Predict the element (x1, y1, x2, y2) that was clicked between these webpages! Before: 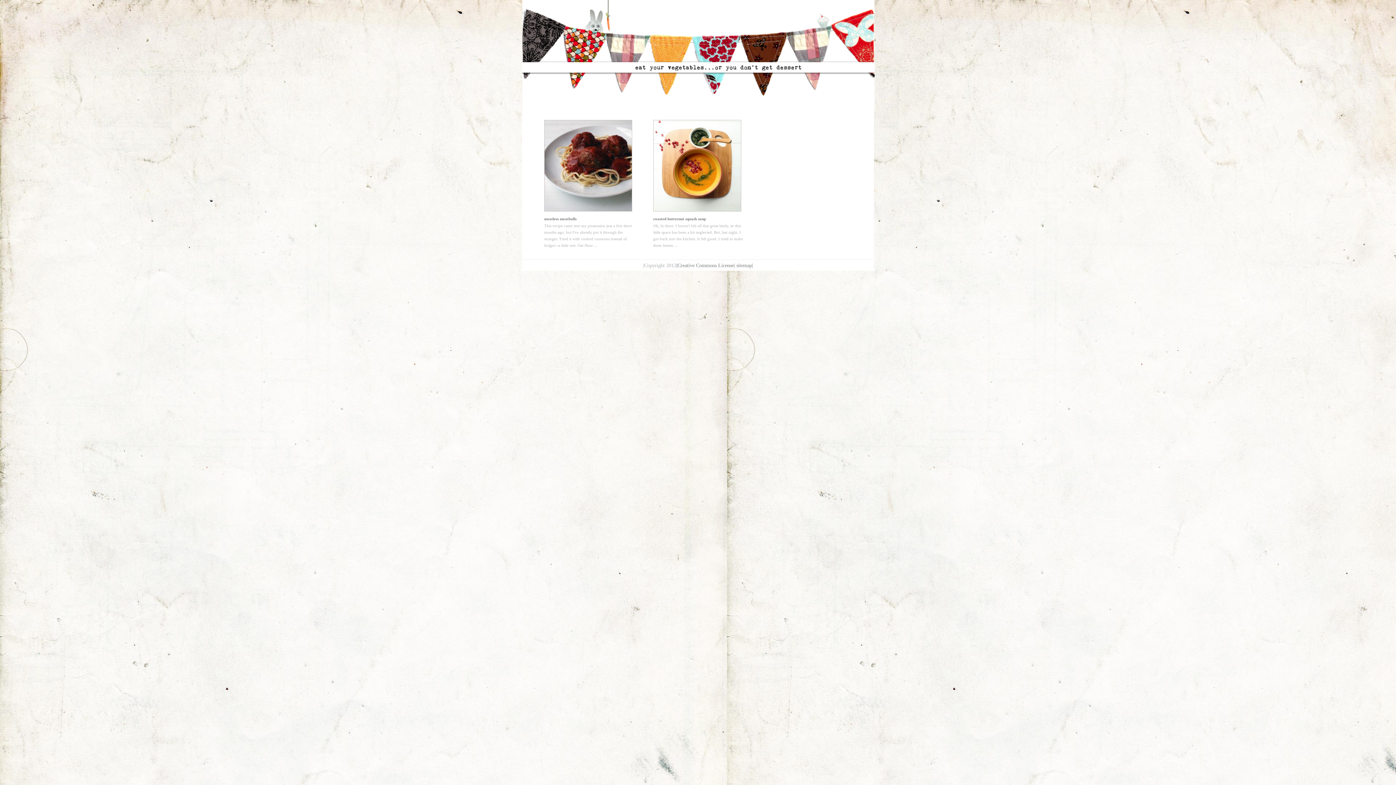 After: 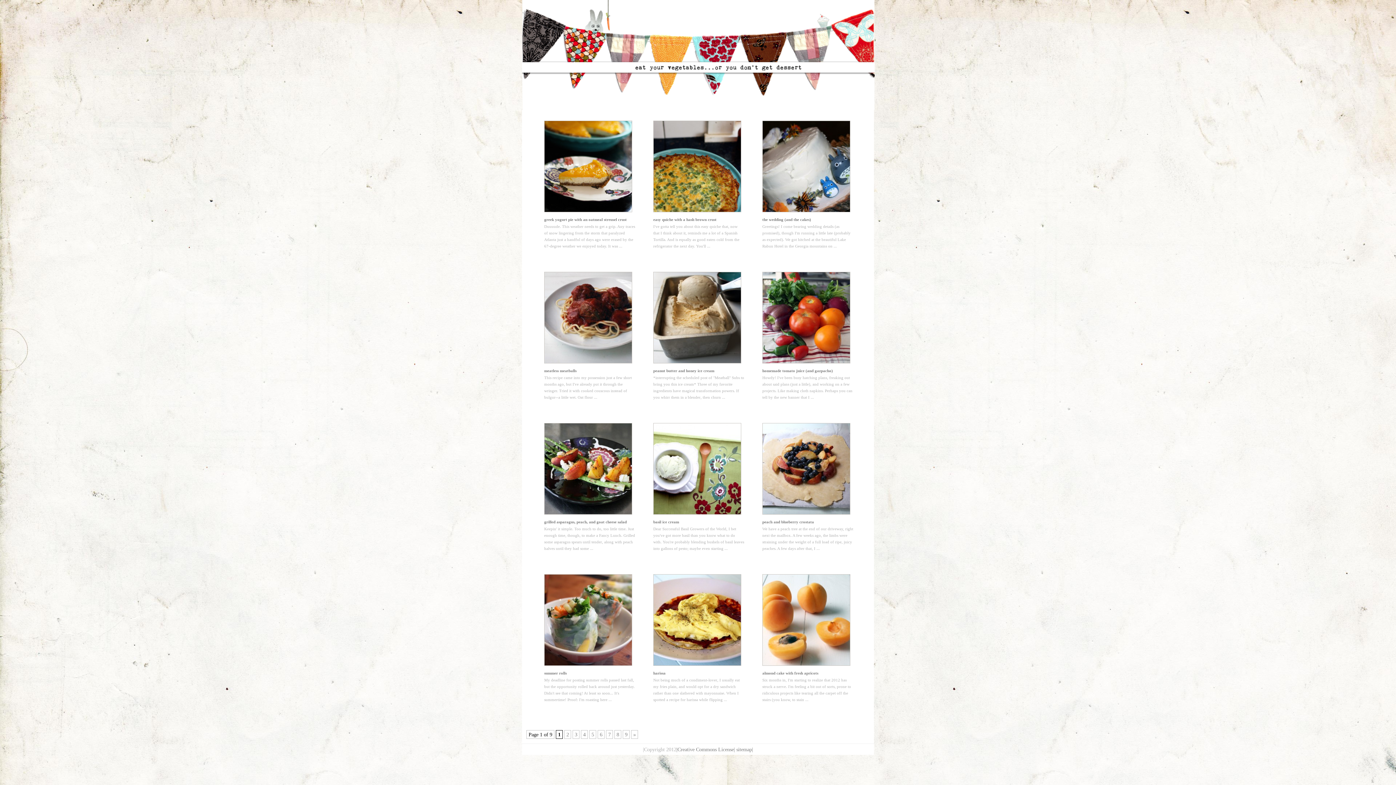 Action: bbox: (522, 105, 874, 111)